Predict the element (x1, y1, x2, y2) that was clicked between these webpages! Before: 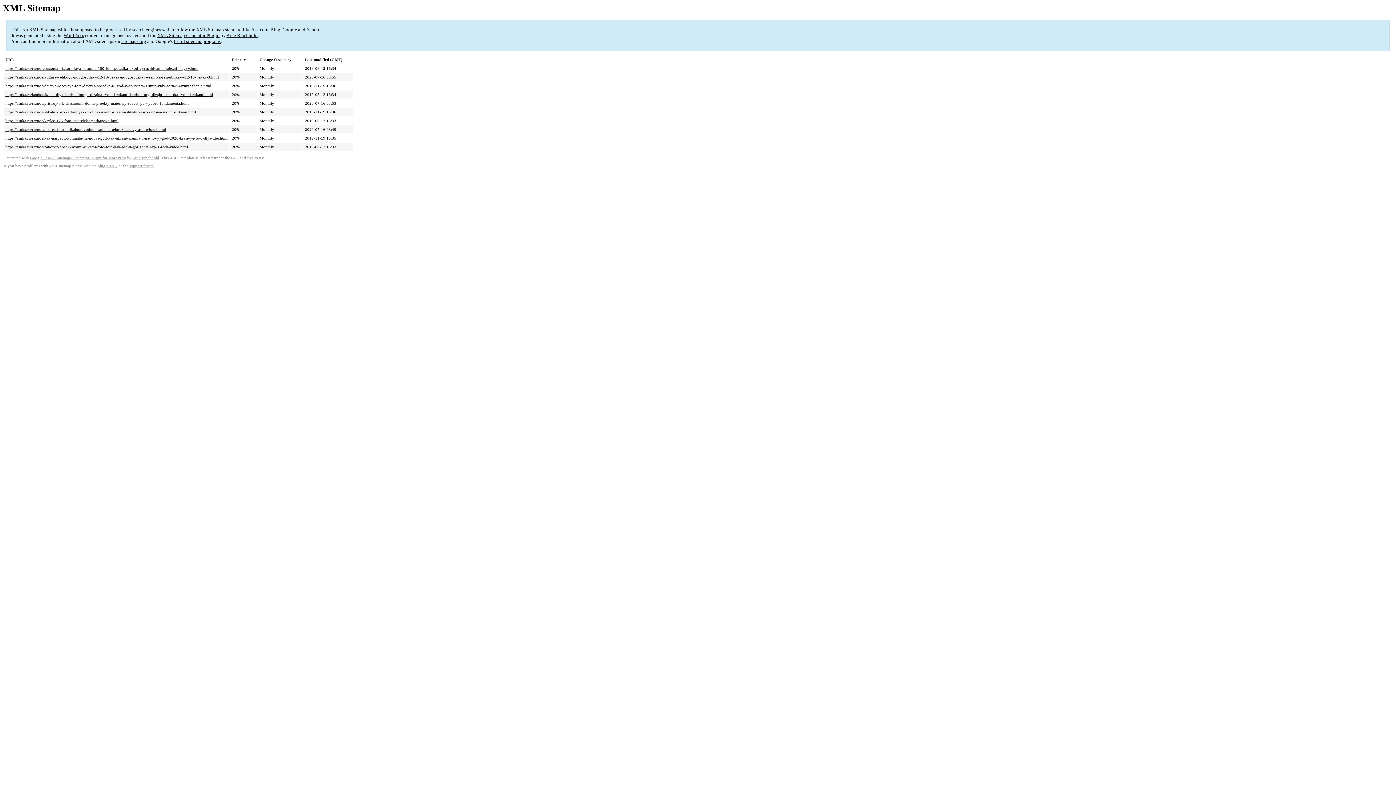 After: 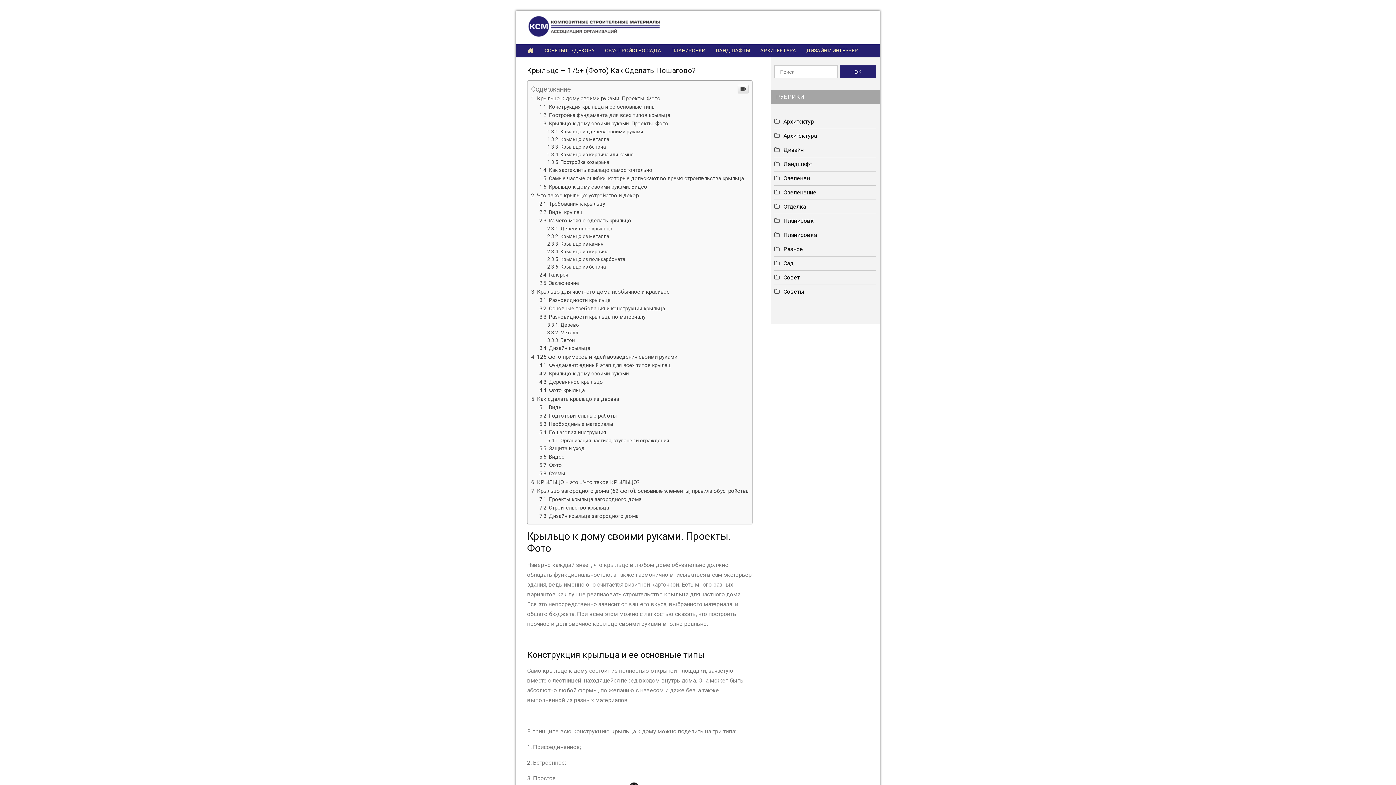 Action: bbox: (5, 118, 118, 123) label: https://asnka.ru/raznoe/krylce-175-foto-kak-sdelat-poshagovo.html